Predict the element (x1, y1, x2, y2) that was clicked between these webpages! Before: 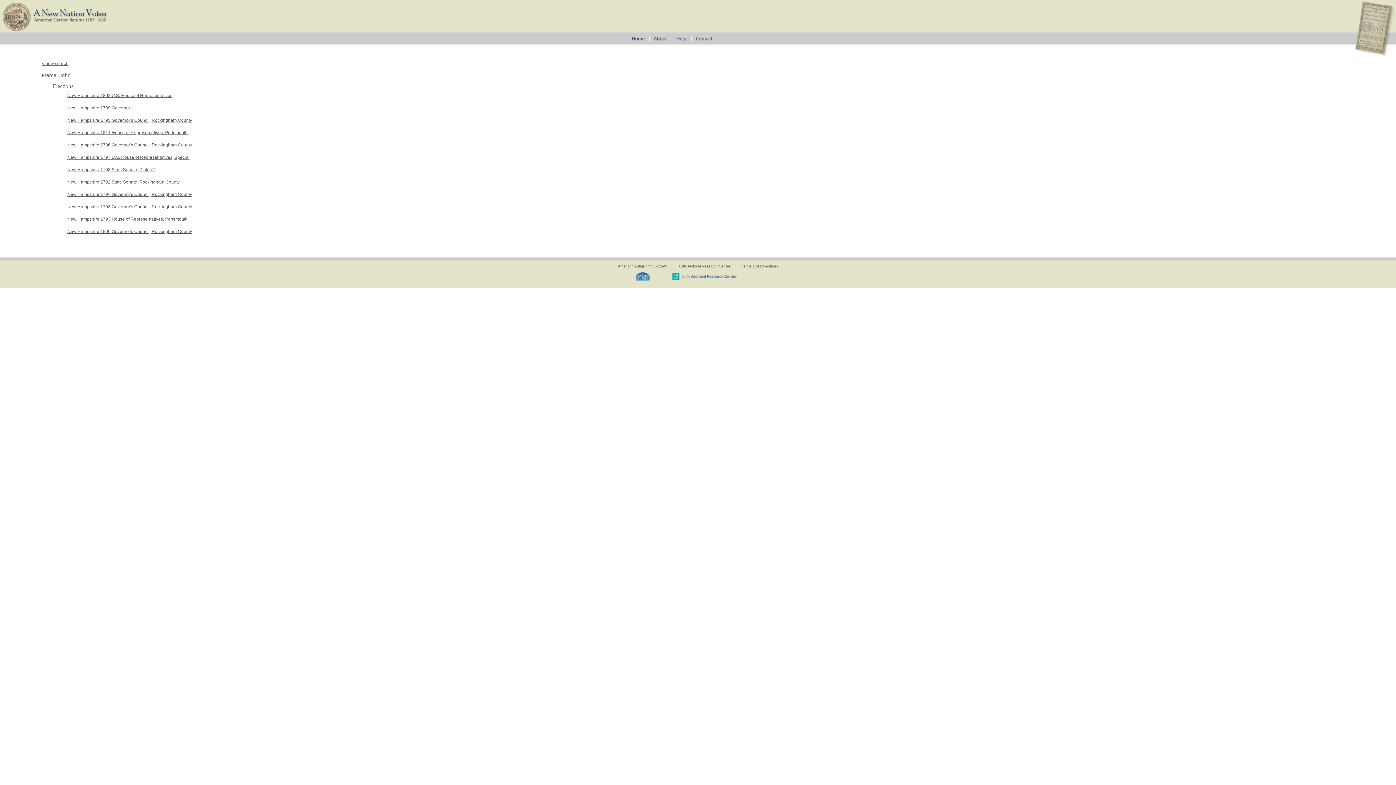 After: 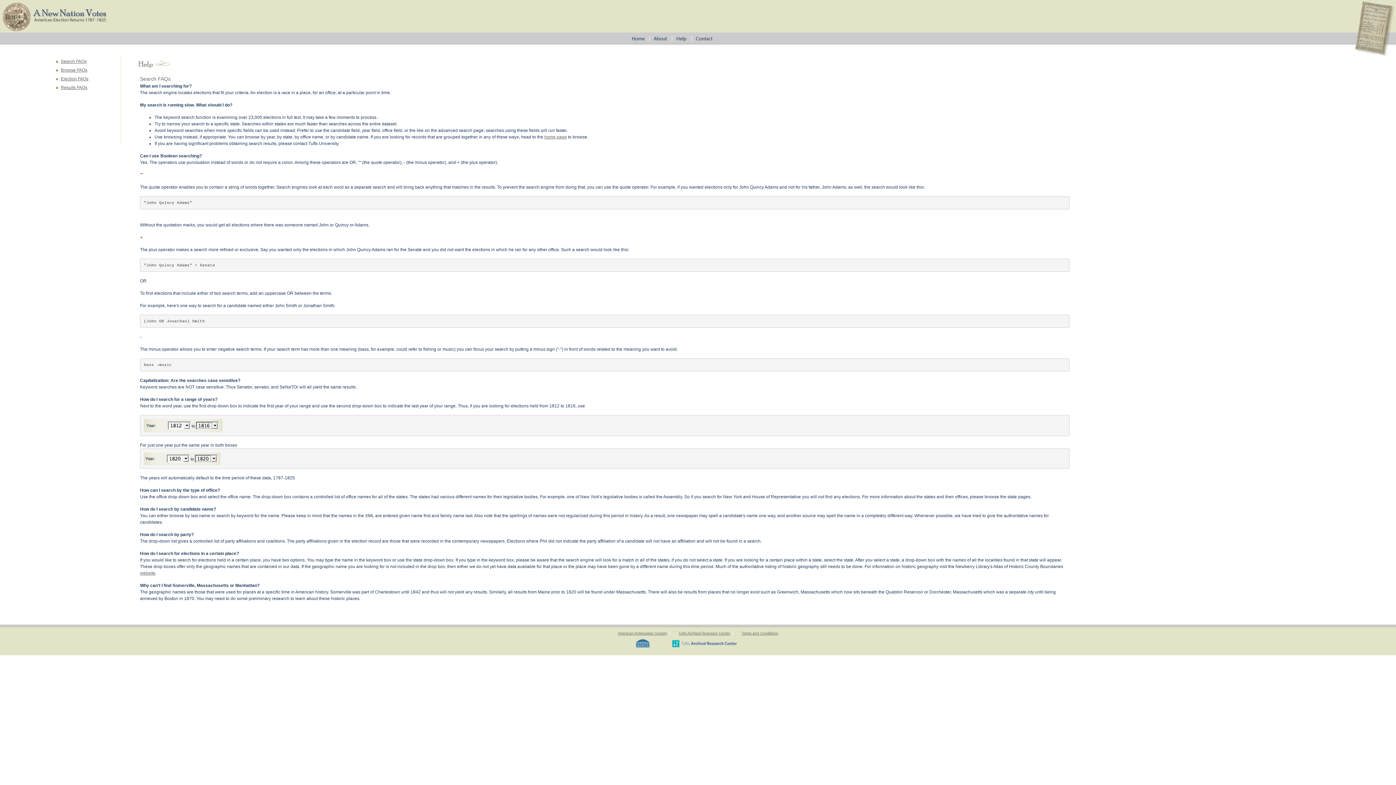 Action: bbox: (673, 35, 693, 40)